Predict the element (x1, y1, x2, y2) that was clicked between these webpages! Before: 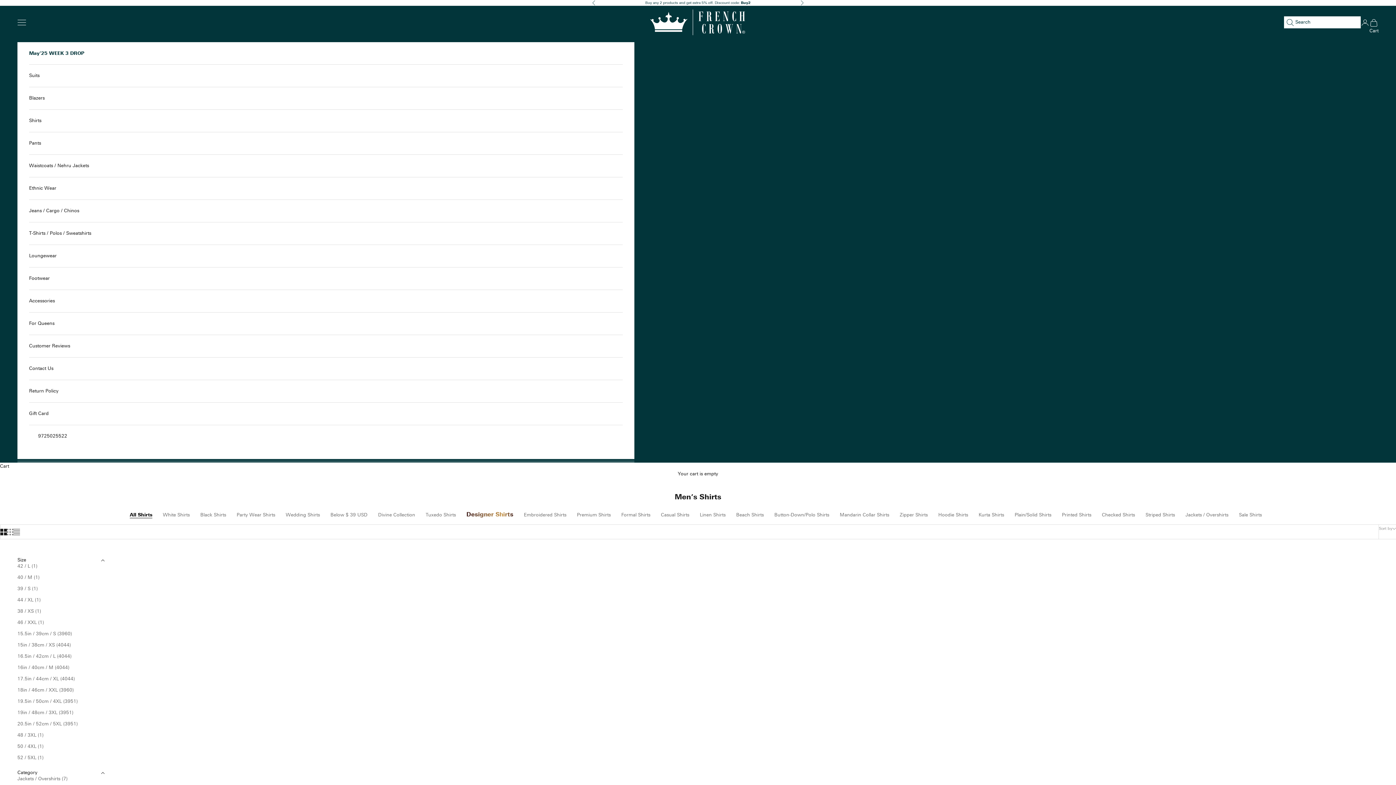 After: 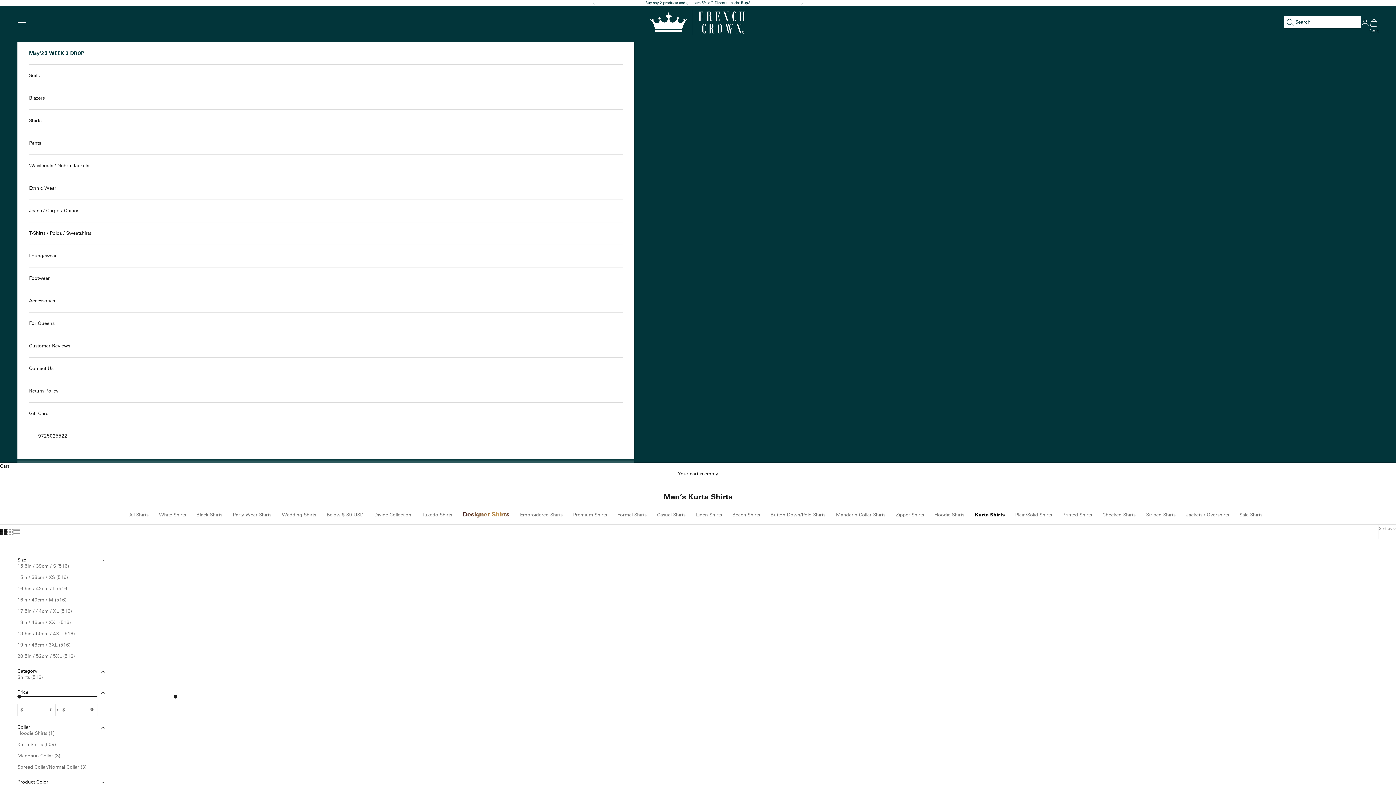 Action: label: Kurta Shirts bbox: (978, 512, 1004, 518)